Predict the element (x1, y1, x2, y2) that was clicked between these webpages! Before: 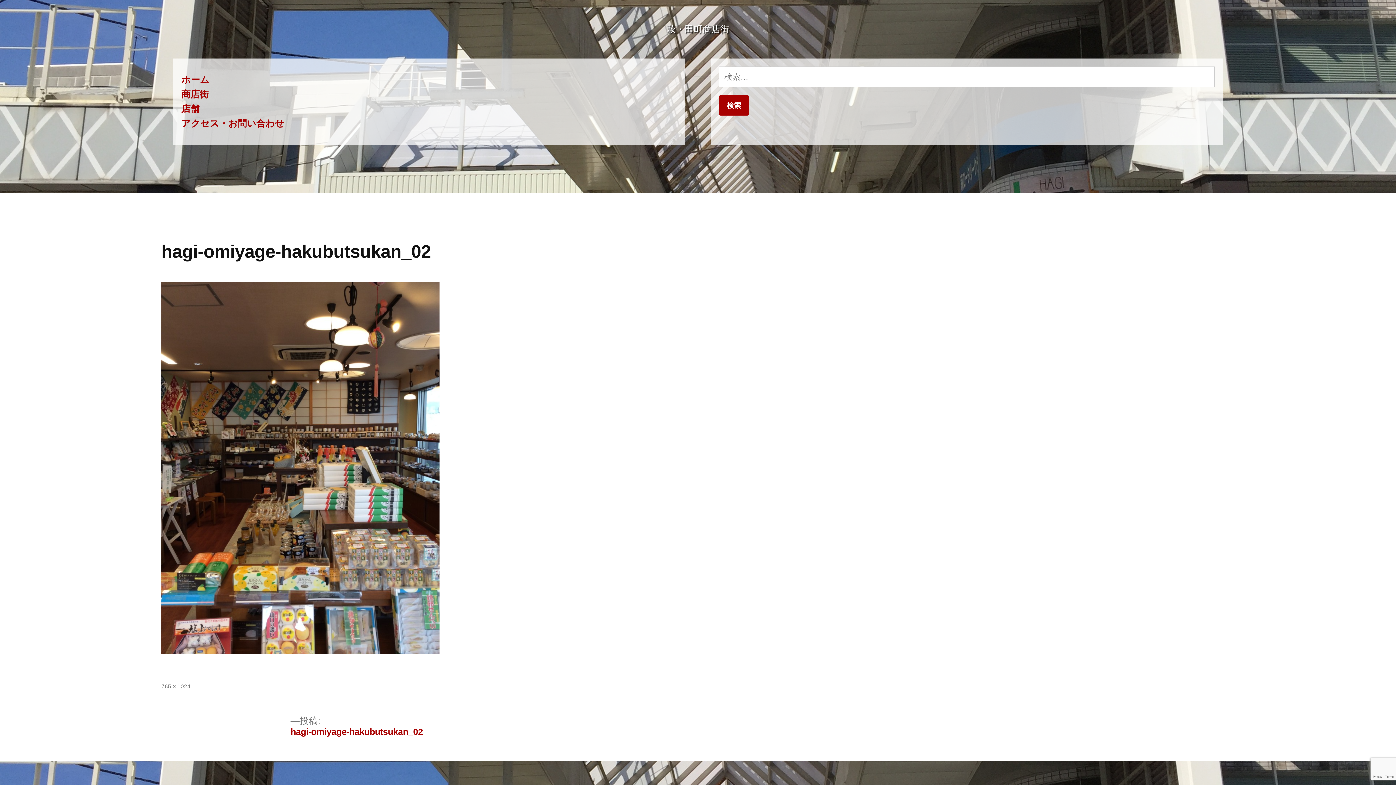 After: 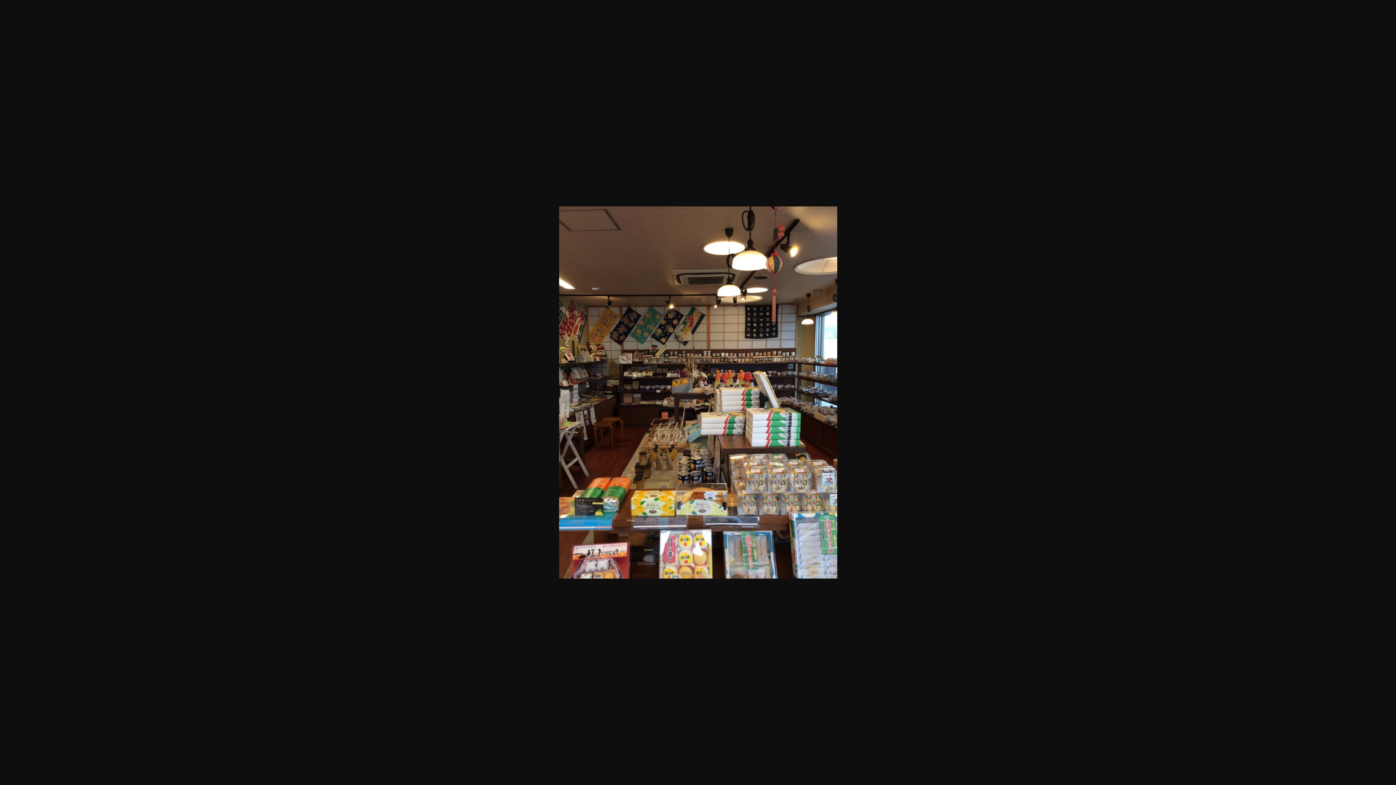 Action: bbox: (161, 683, 190, 689) label: 765 × 1024